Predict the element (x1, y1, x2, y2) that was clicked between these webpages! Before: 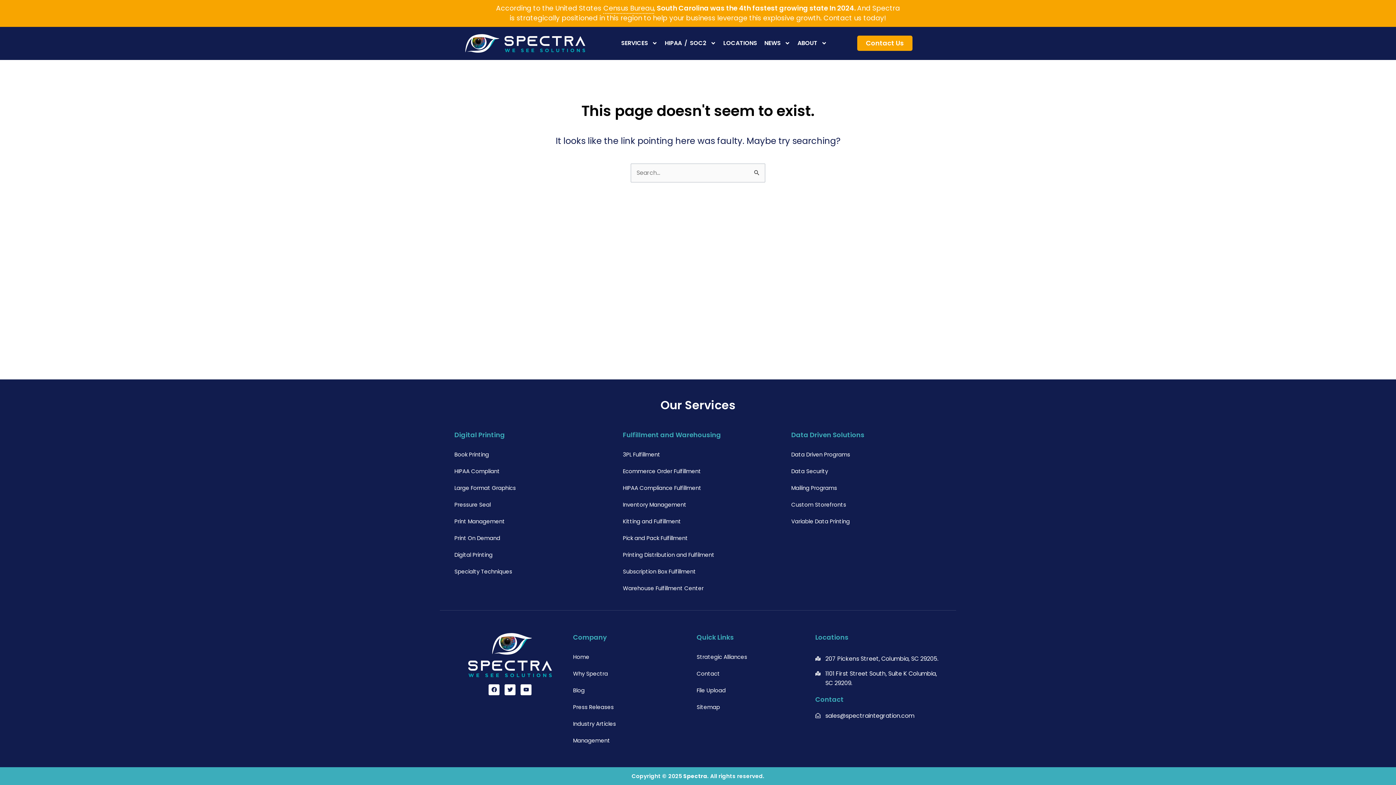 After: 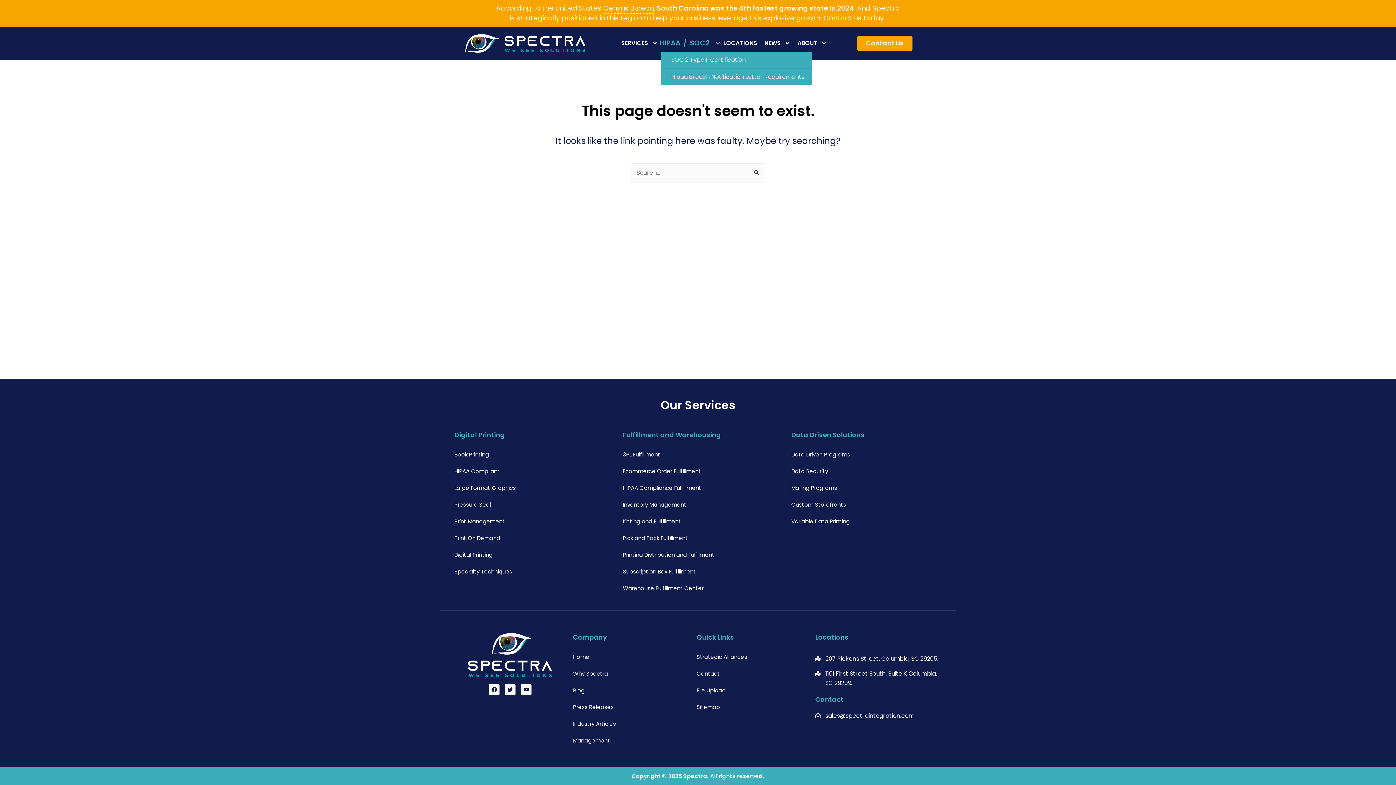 Action: bbox: (661, 35, 719, 51) label: HIPAA / SOC2